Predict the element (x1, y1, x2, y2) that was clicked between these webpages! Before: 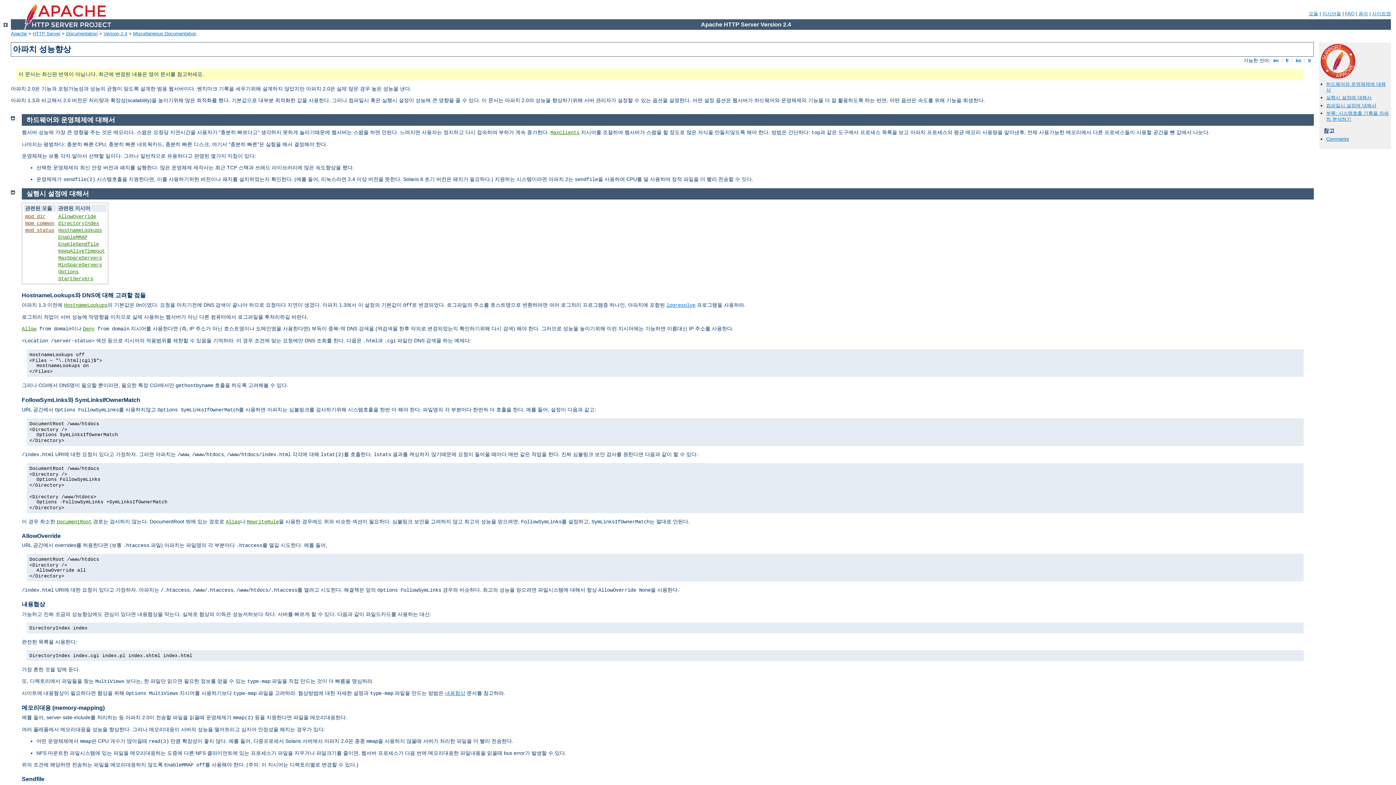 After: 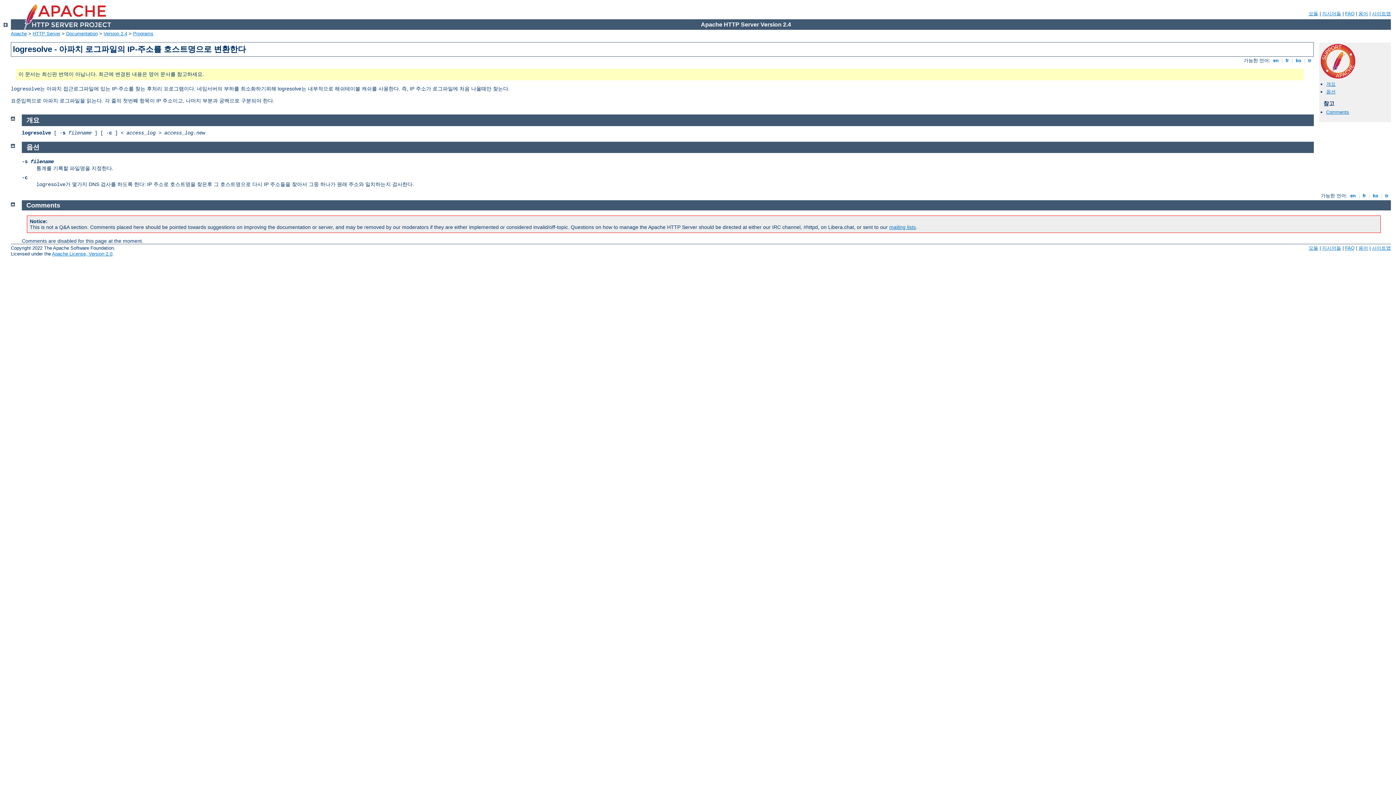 Action: label: logresolve bbox: (666, 302, 695, 308)